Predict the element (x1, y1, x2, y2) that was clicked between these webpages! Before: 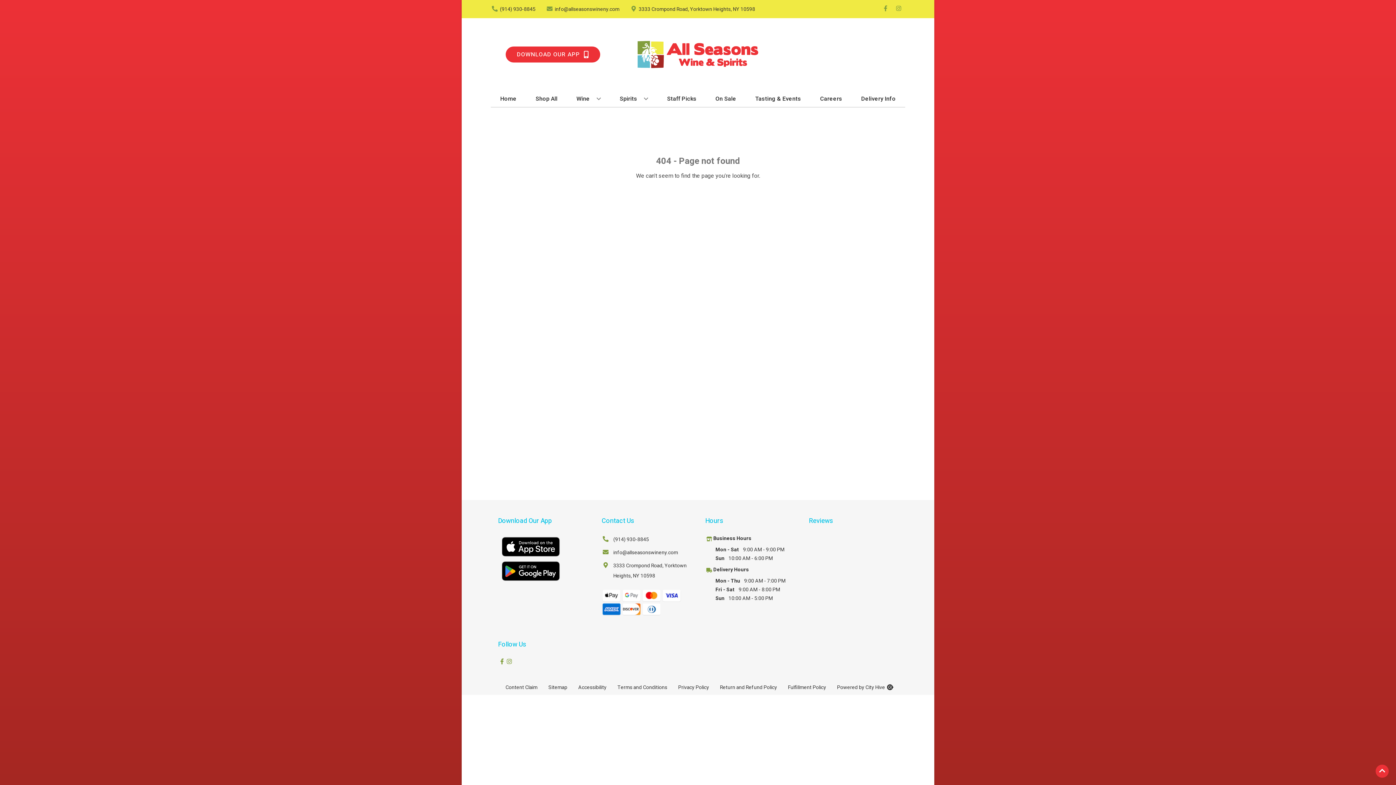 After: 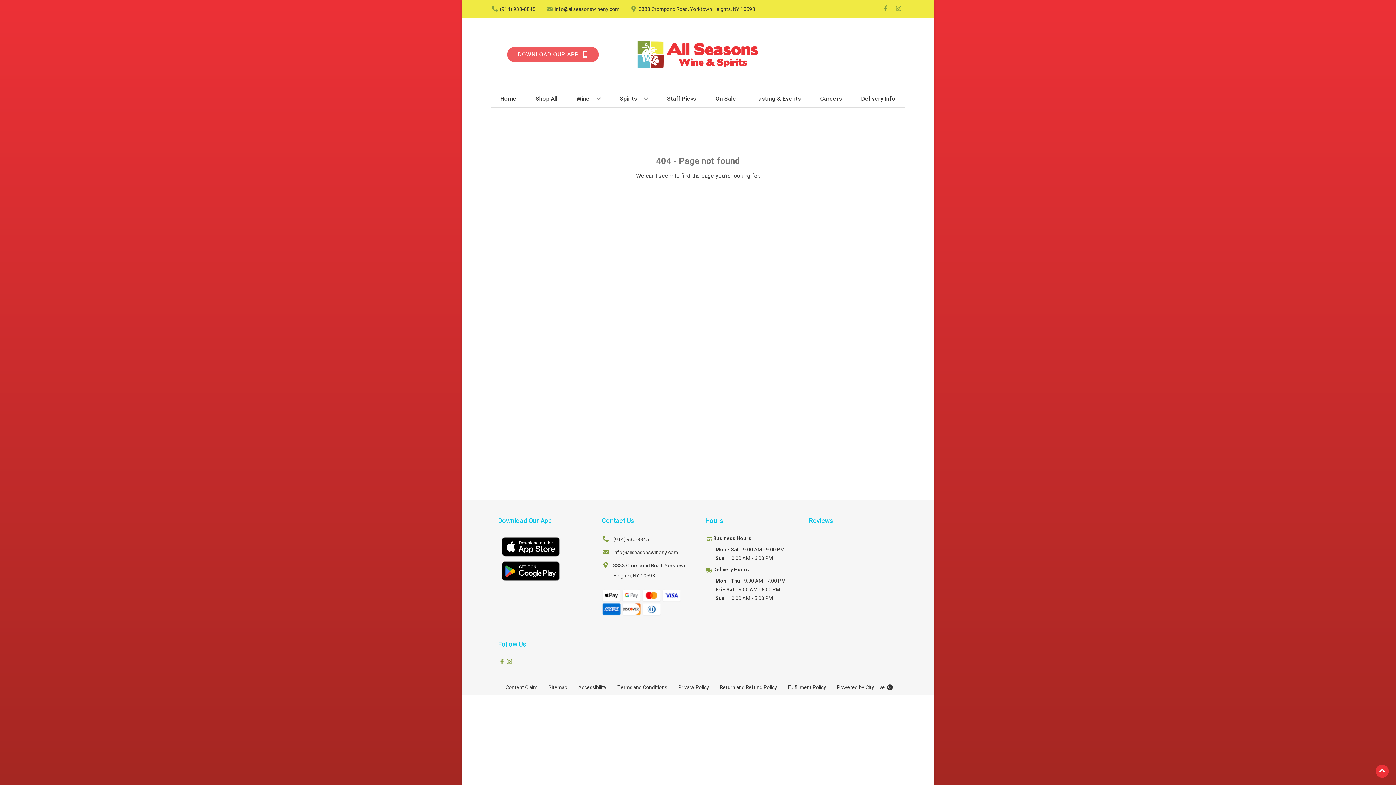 Action: label: Opens app link in a new tab to DOWNLOAD OUR APP bbox: (505, 46, 600, 62)